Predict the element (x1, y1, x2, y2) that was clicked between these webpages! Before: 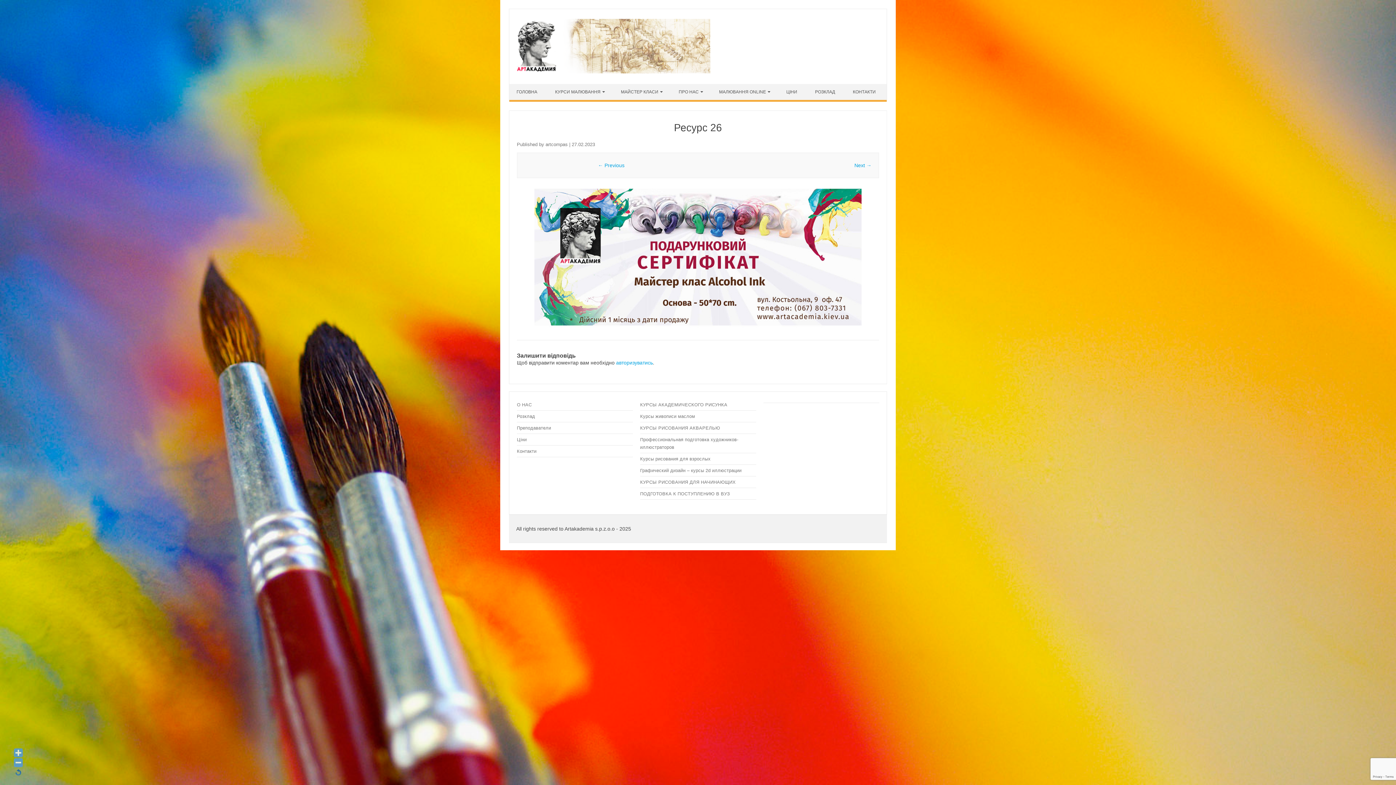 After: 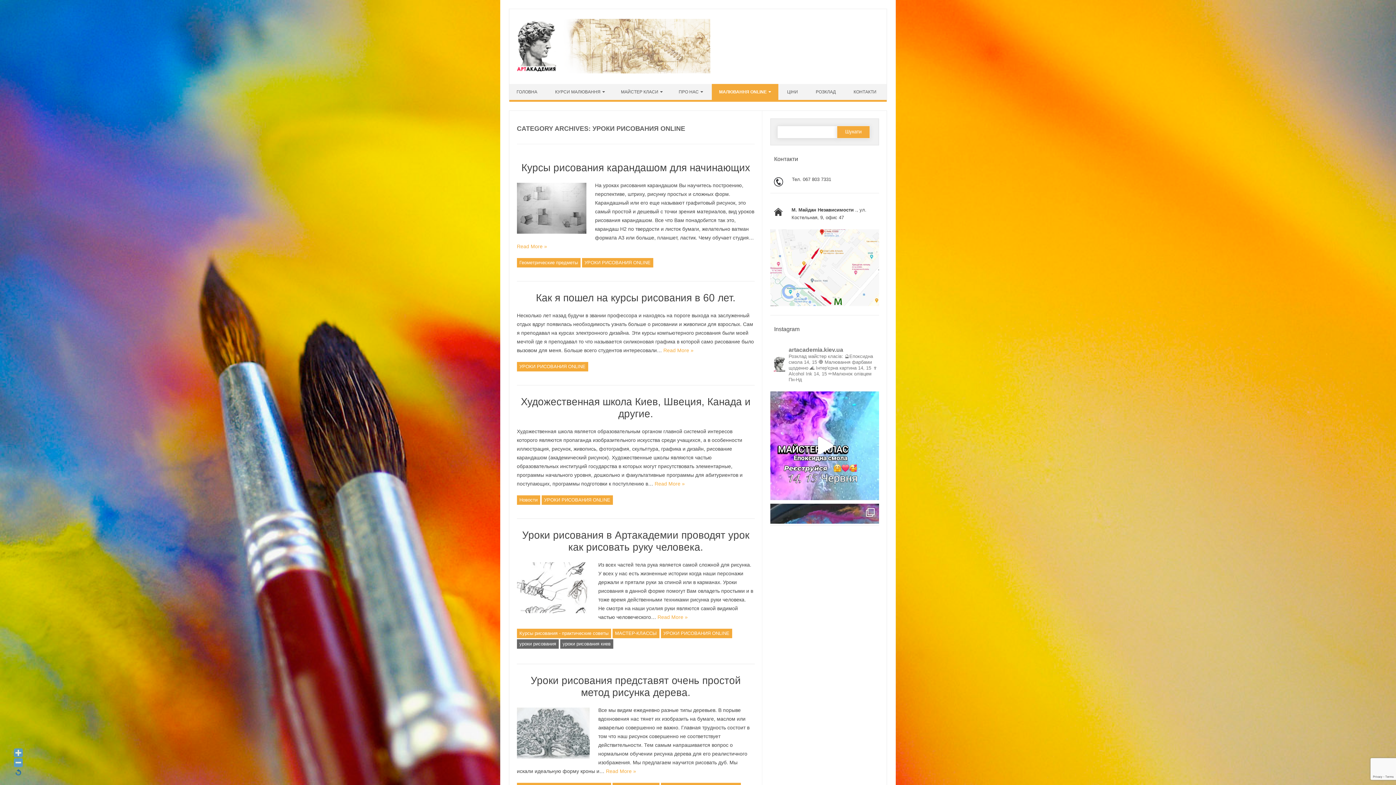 Action: label: МАЛЮВАННЯ ONLINE bbox: (712, 84, 777, 100)